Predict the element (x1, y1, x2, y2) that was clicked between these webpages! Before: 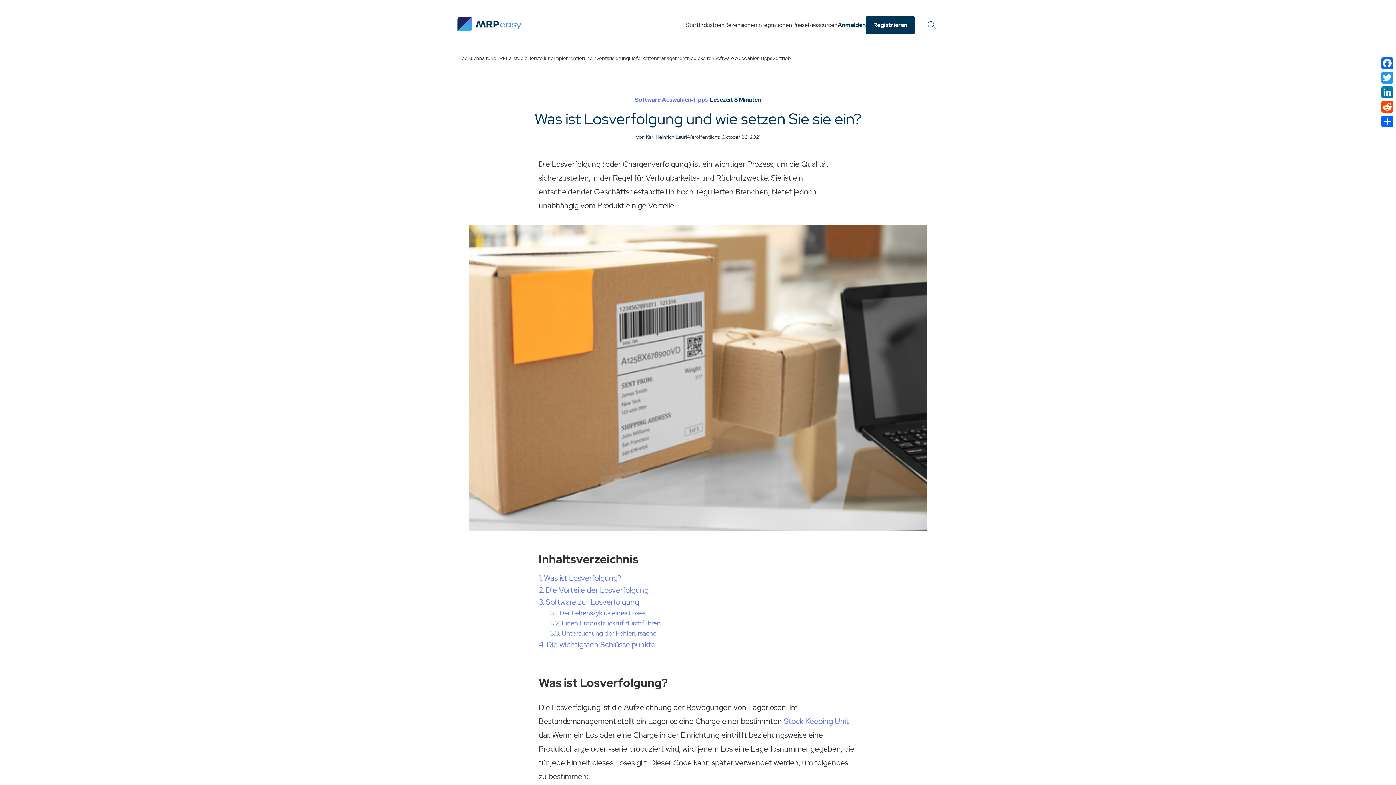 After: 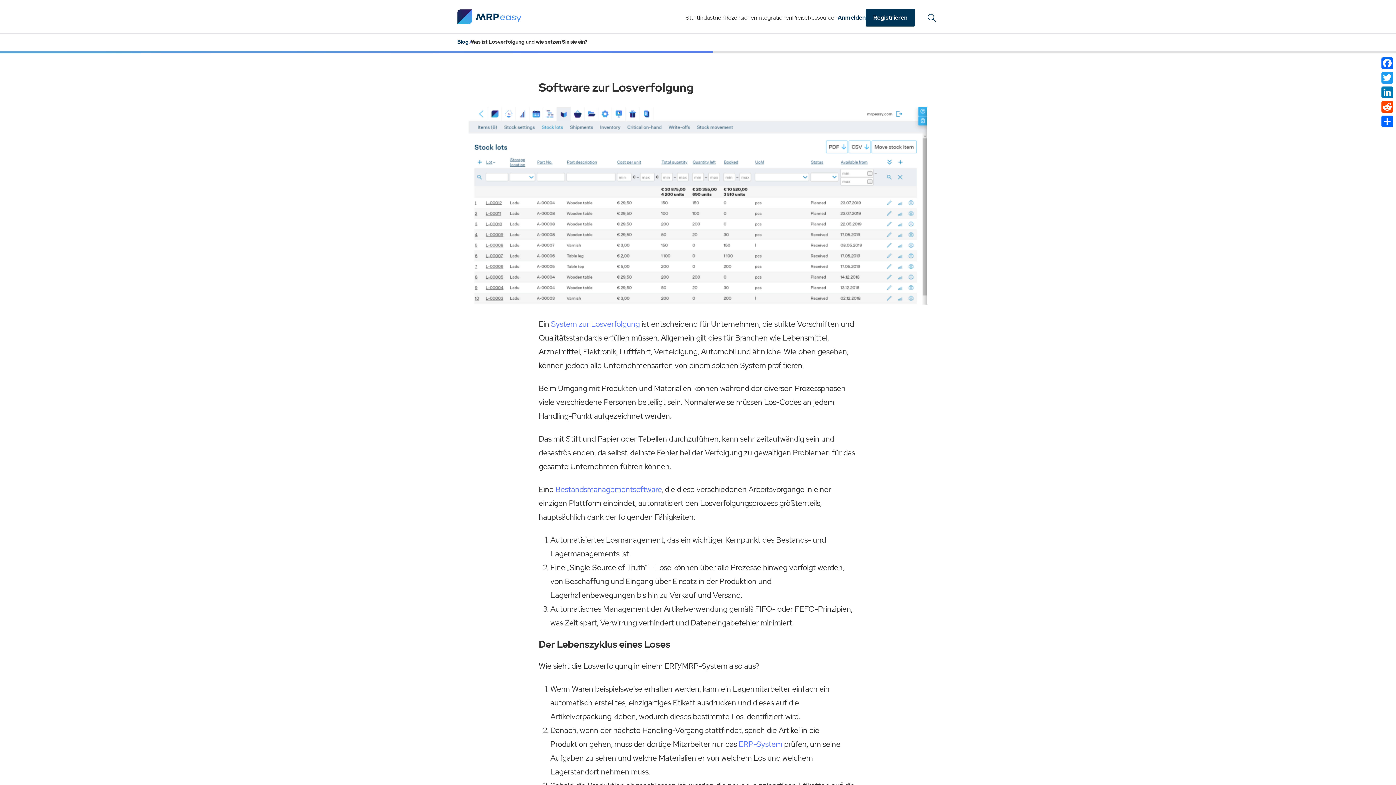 Action: label: Software zur Losverfolgung bbox: (538, 596, 639, 608)